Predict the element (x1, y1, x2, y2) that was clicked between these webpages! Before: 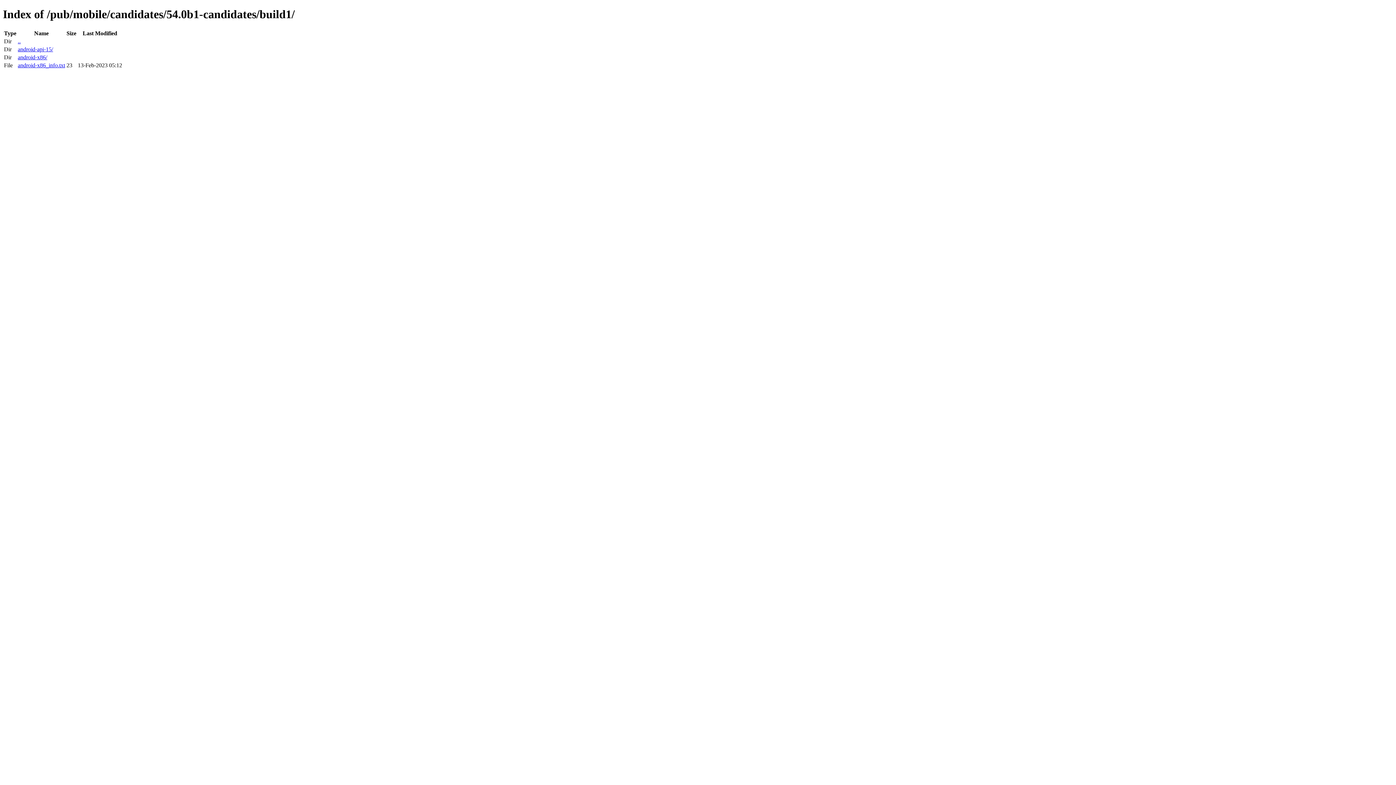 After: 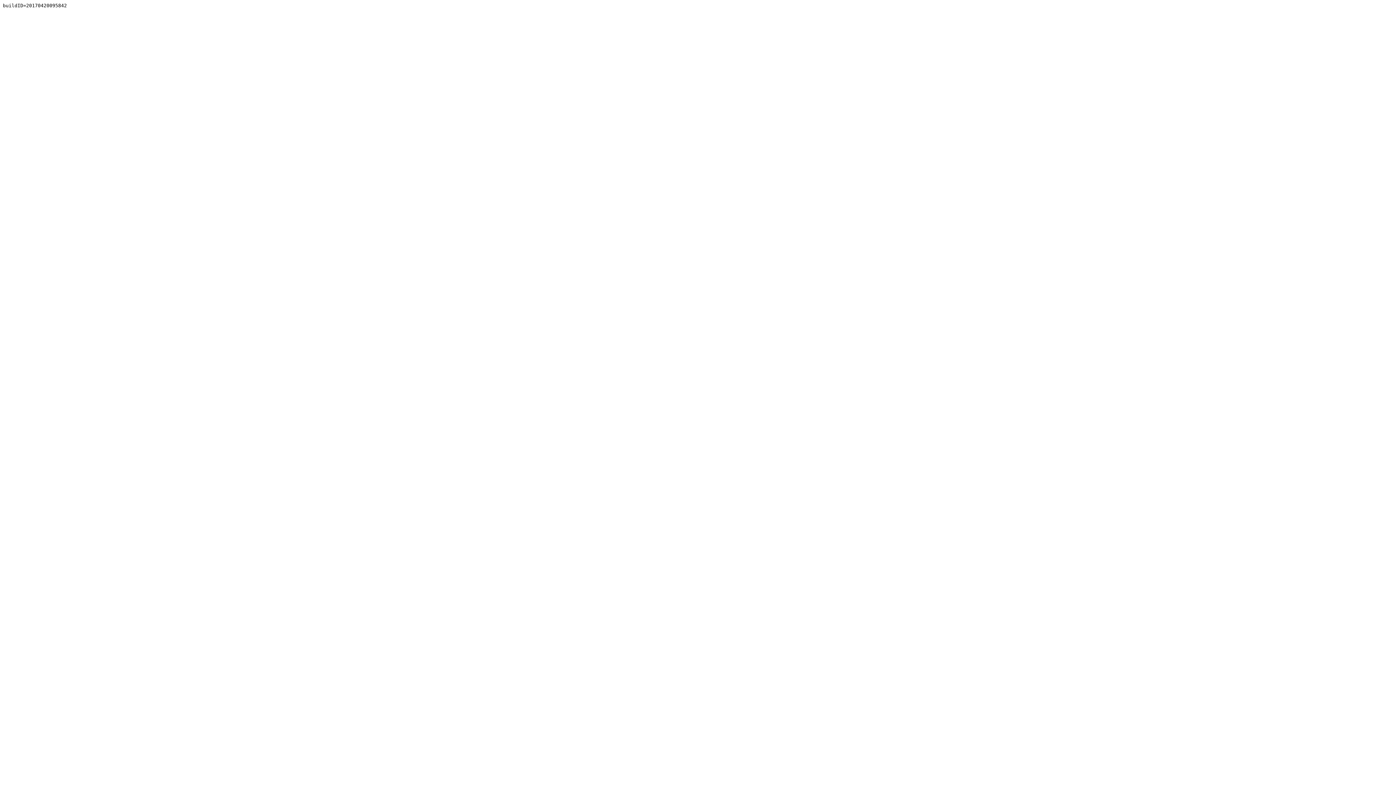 Action: label: android-x86_info.txt bbox: (17, 62, 65, 68)